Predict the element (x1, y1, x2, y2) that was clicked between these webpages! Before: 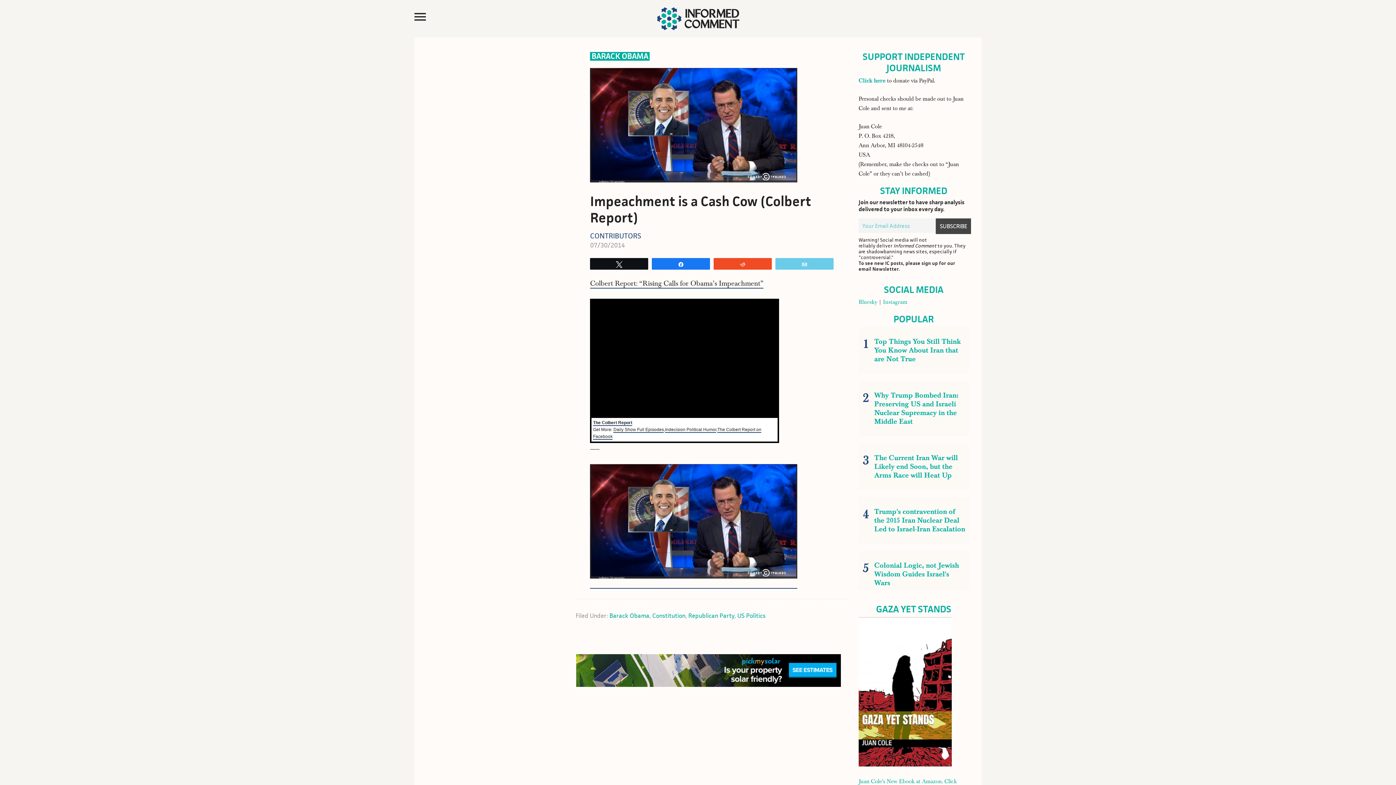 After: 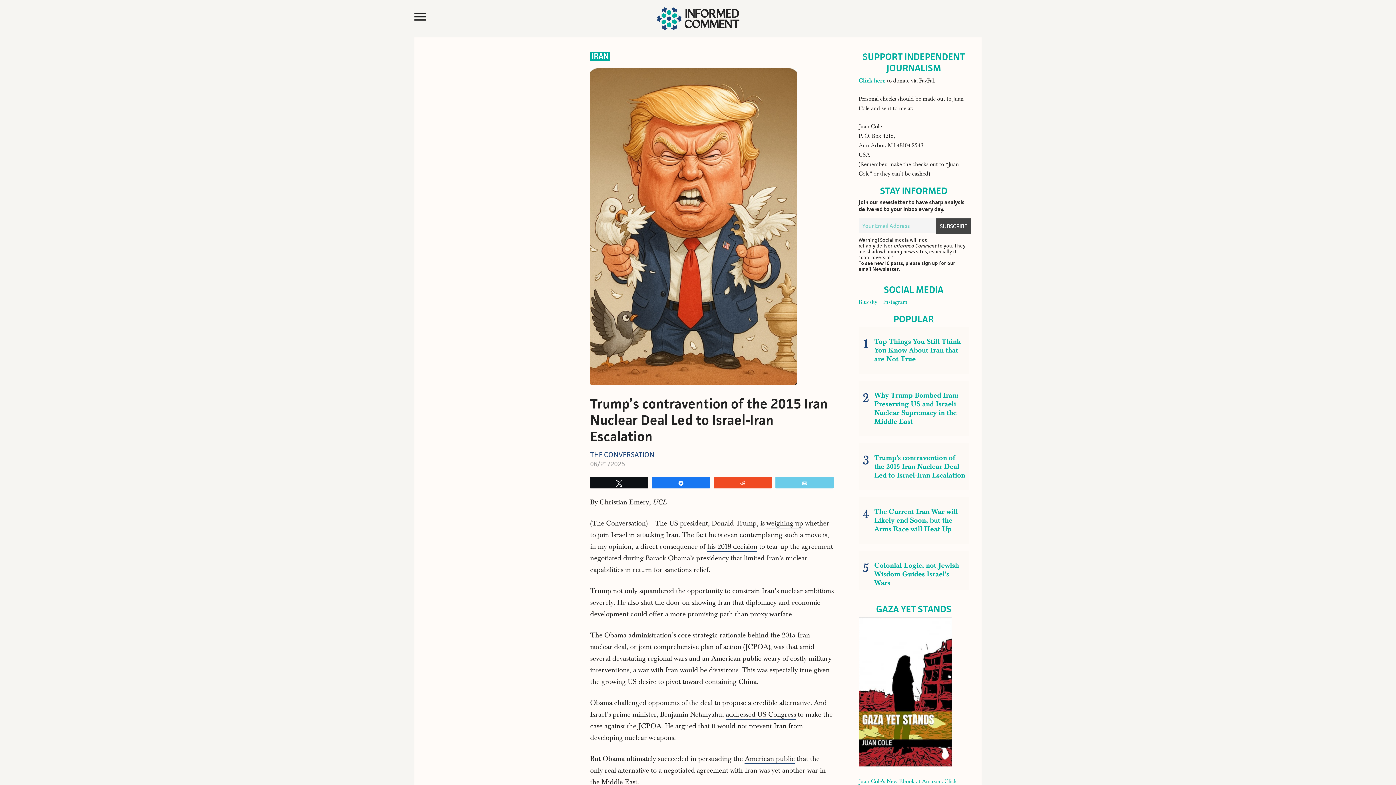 Action: label: Trump's contravention of the 2015 Iran Nuclear Deal Led to Israel-Iran Escalation bbox: (861, 505, 966, 536)